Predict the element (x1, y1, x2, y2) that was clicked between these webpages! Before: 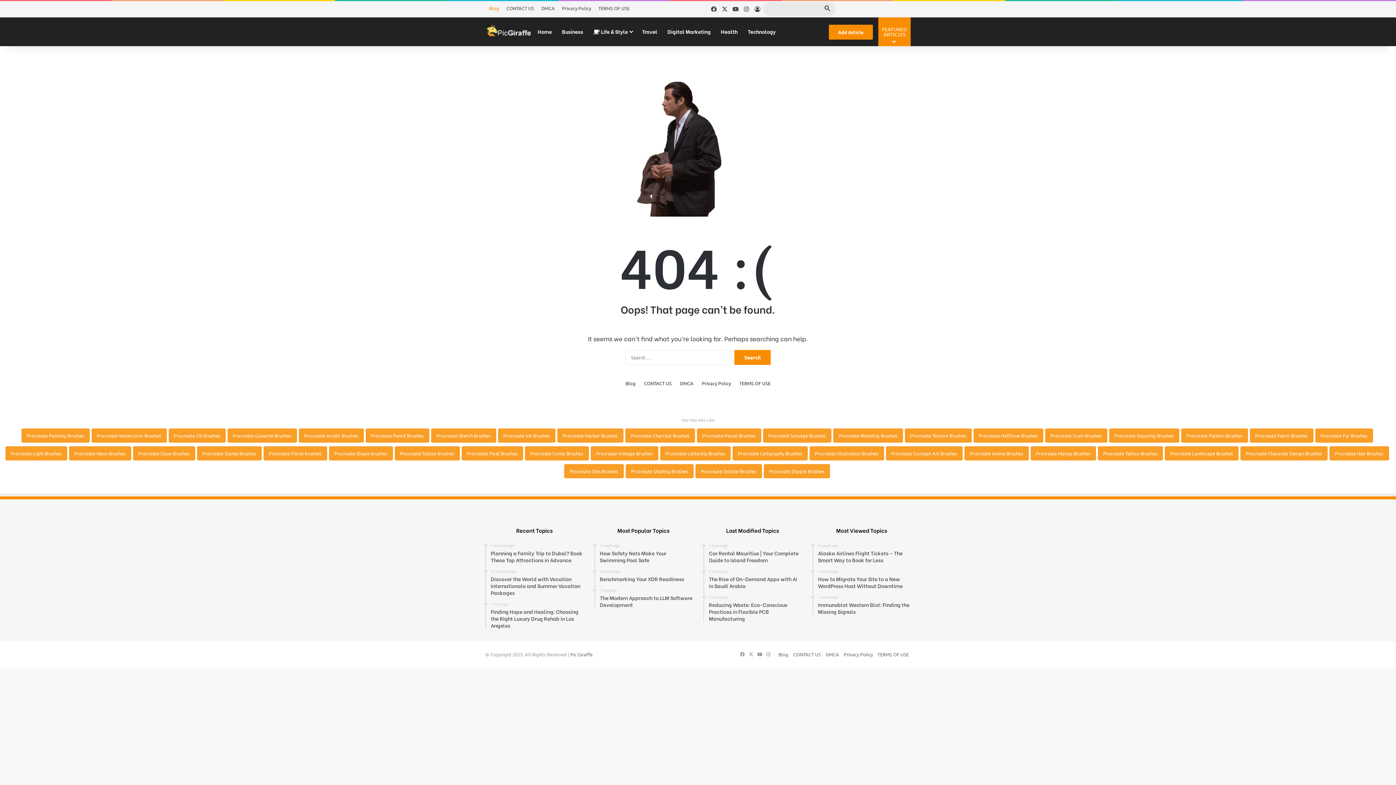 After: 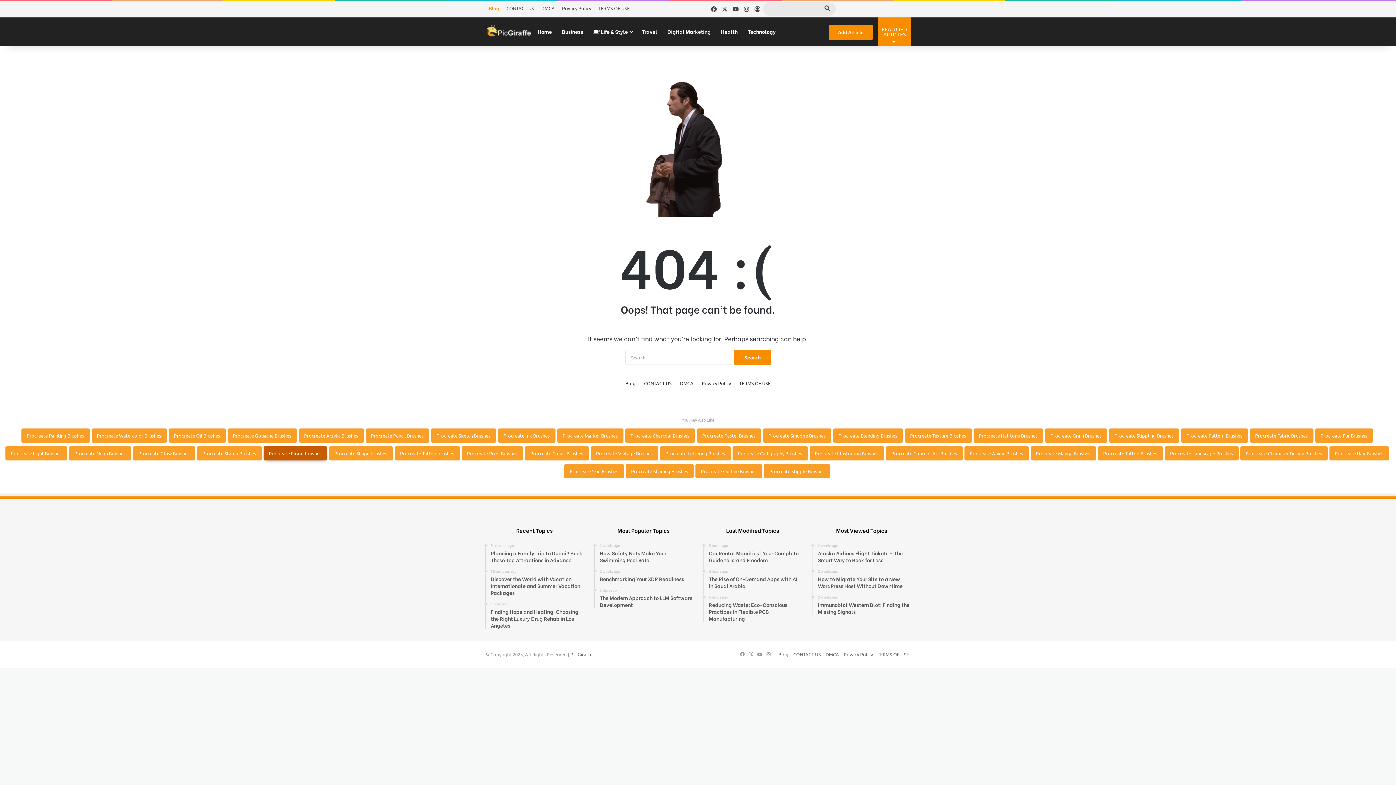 Action: label: Procreate Floral brushes bbox: (263, 446, 327, 460)